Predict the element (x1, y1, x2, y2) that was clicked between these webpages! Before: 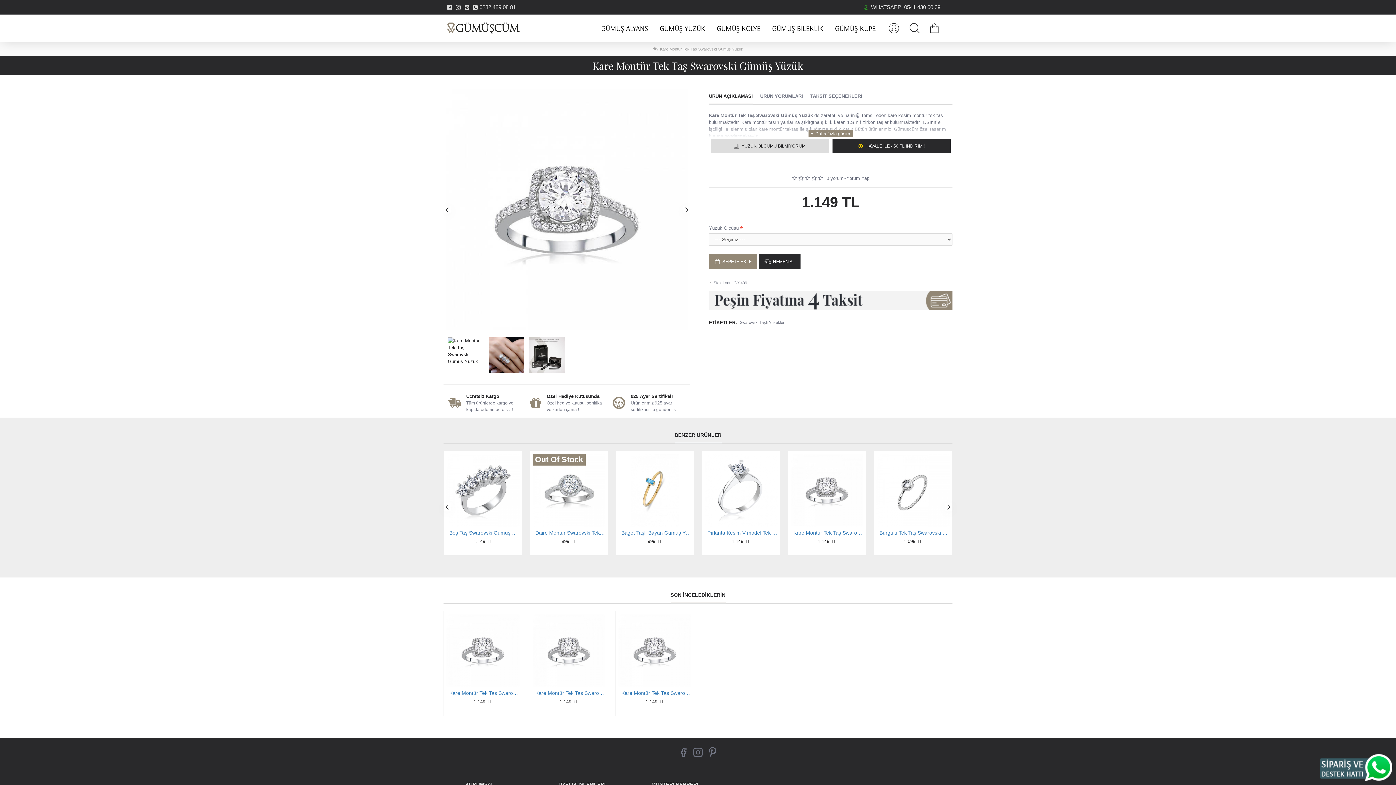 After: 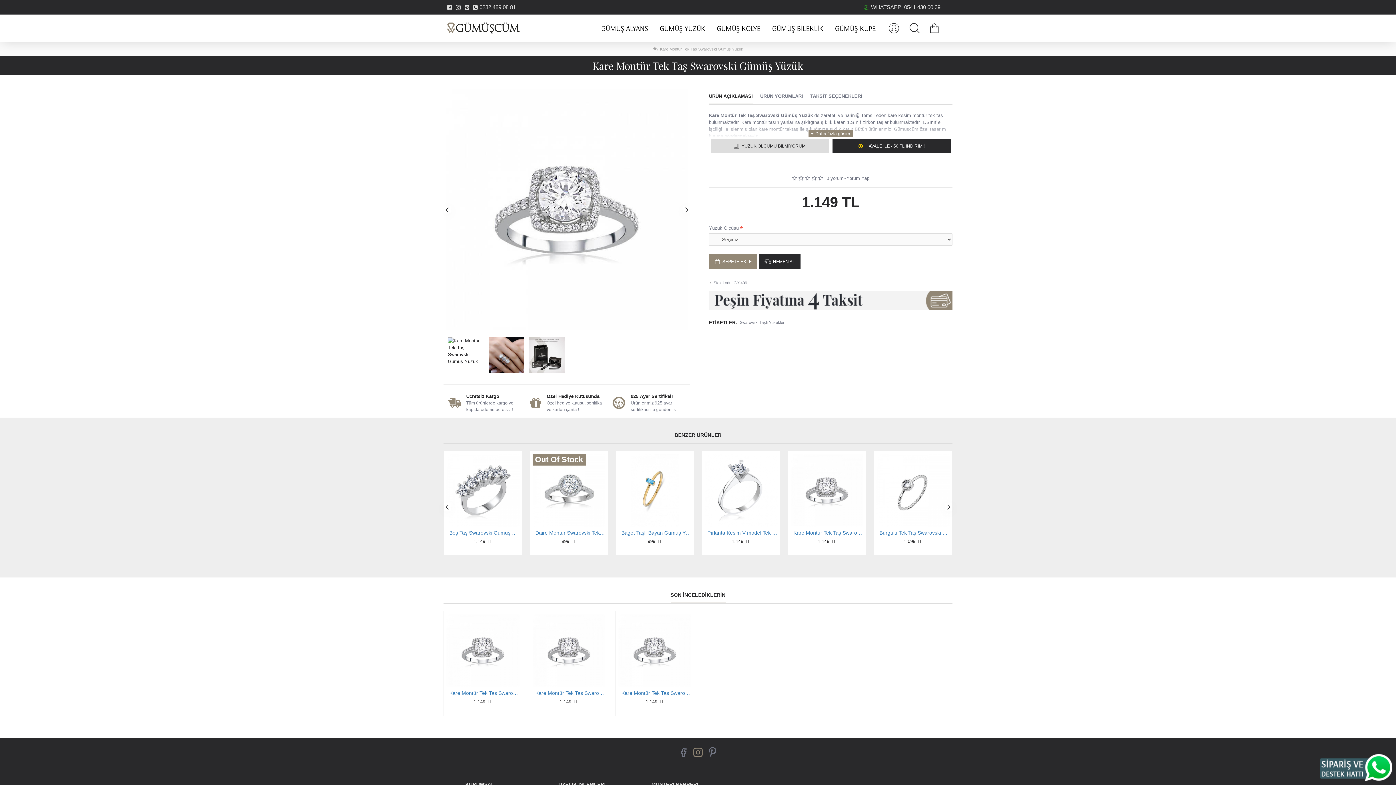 Action: bbox: (692, 747, 703, 758)